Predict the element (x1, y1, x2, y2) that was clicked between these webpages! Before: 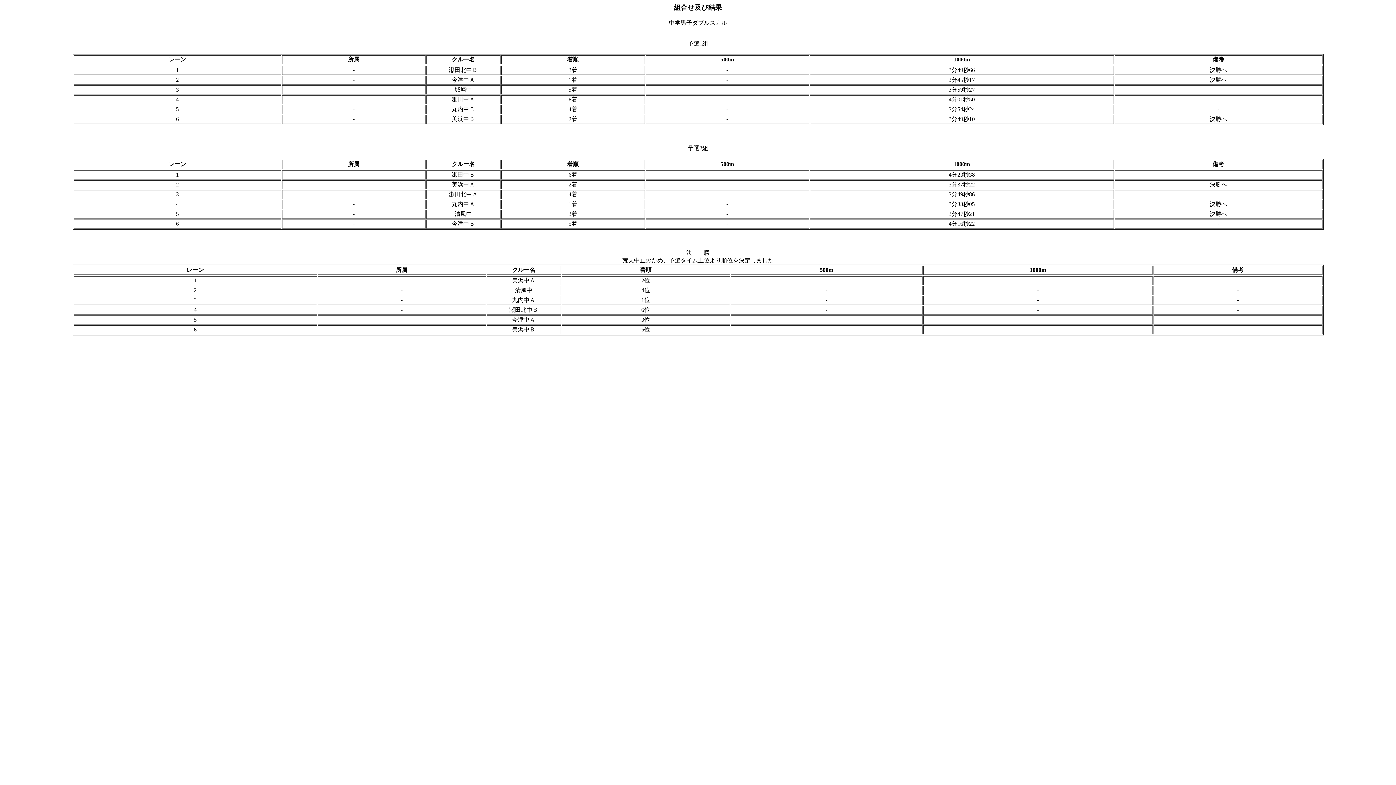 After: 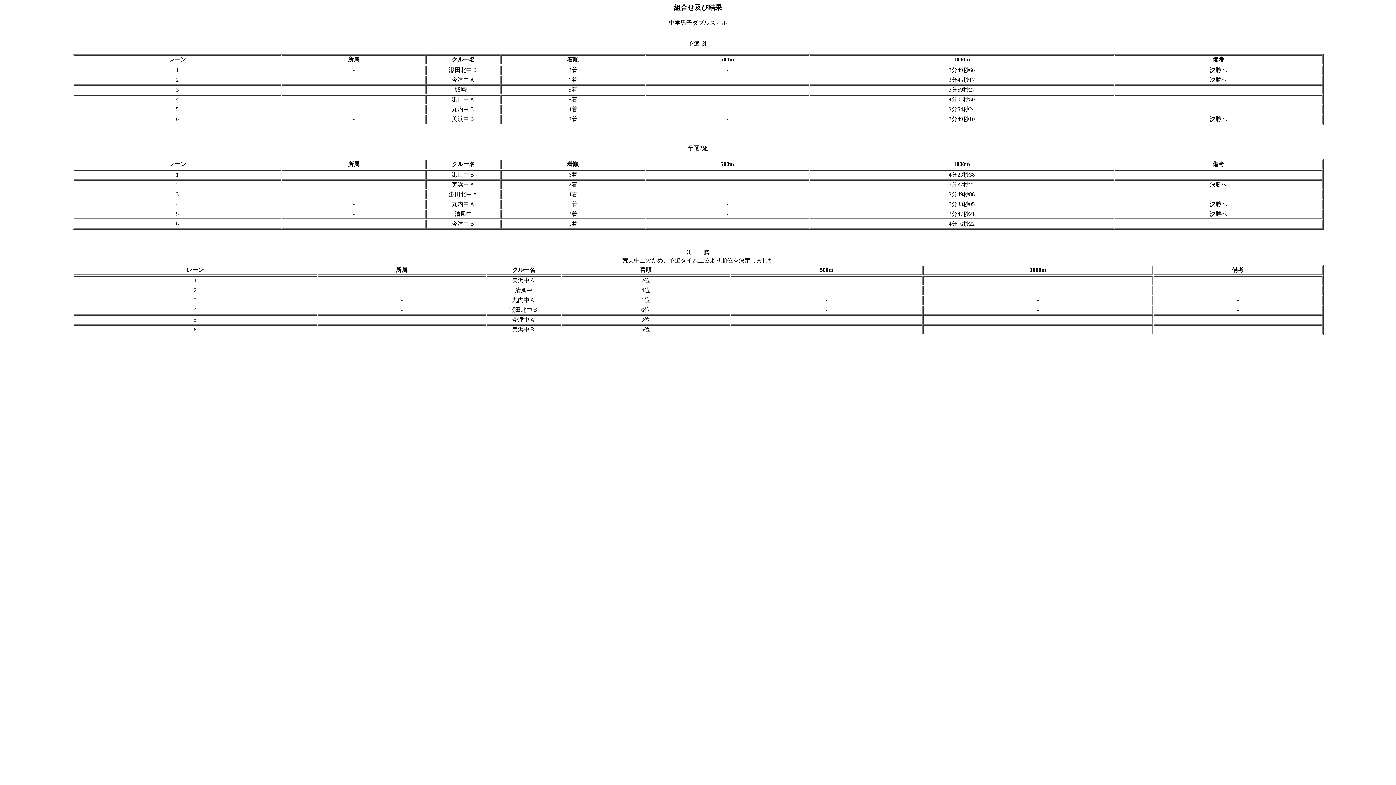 Action: label: 予選1組

 bbox: (688, 40, 708, 46)